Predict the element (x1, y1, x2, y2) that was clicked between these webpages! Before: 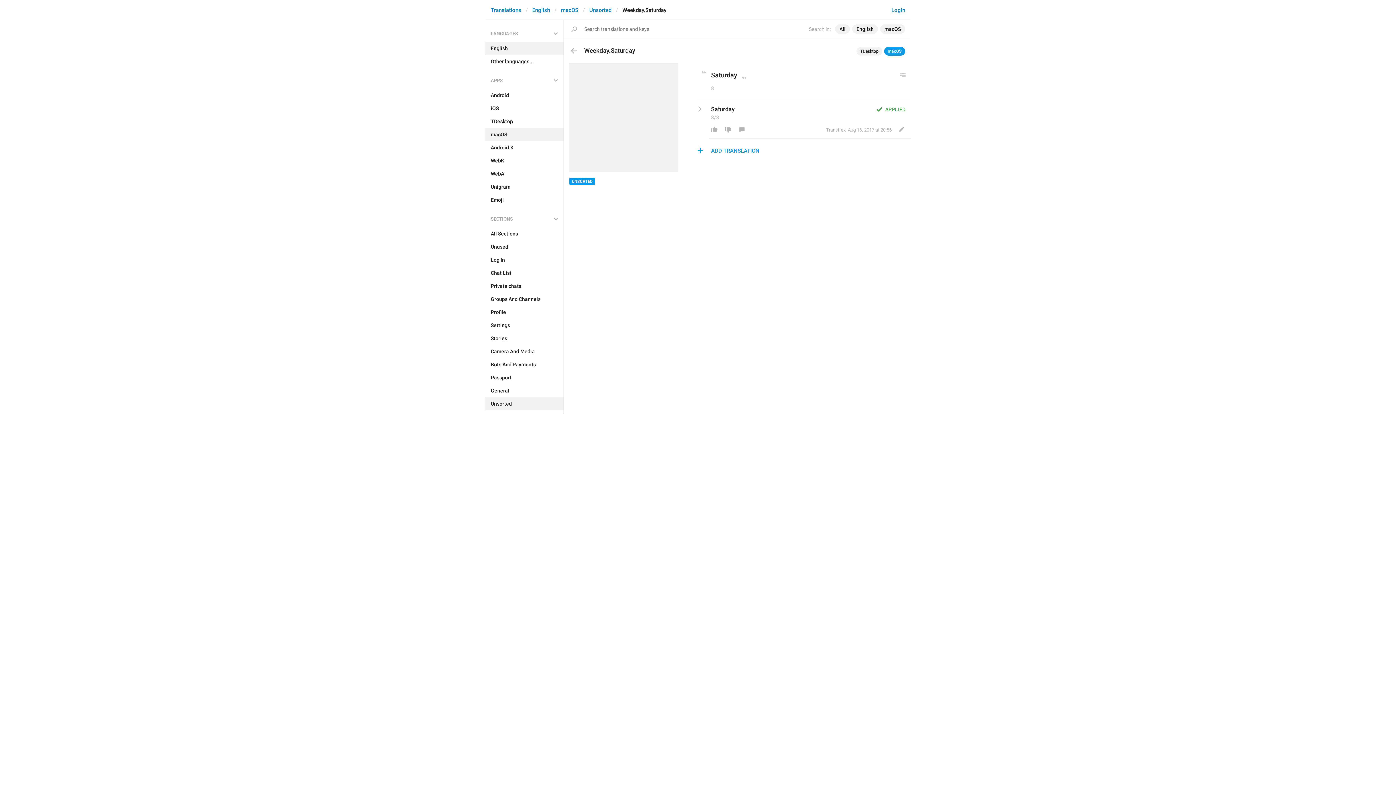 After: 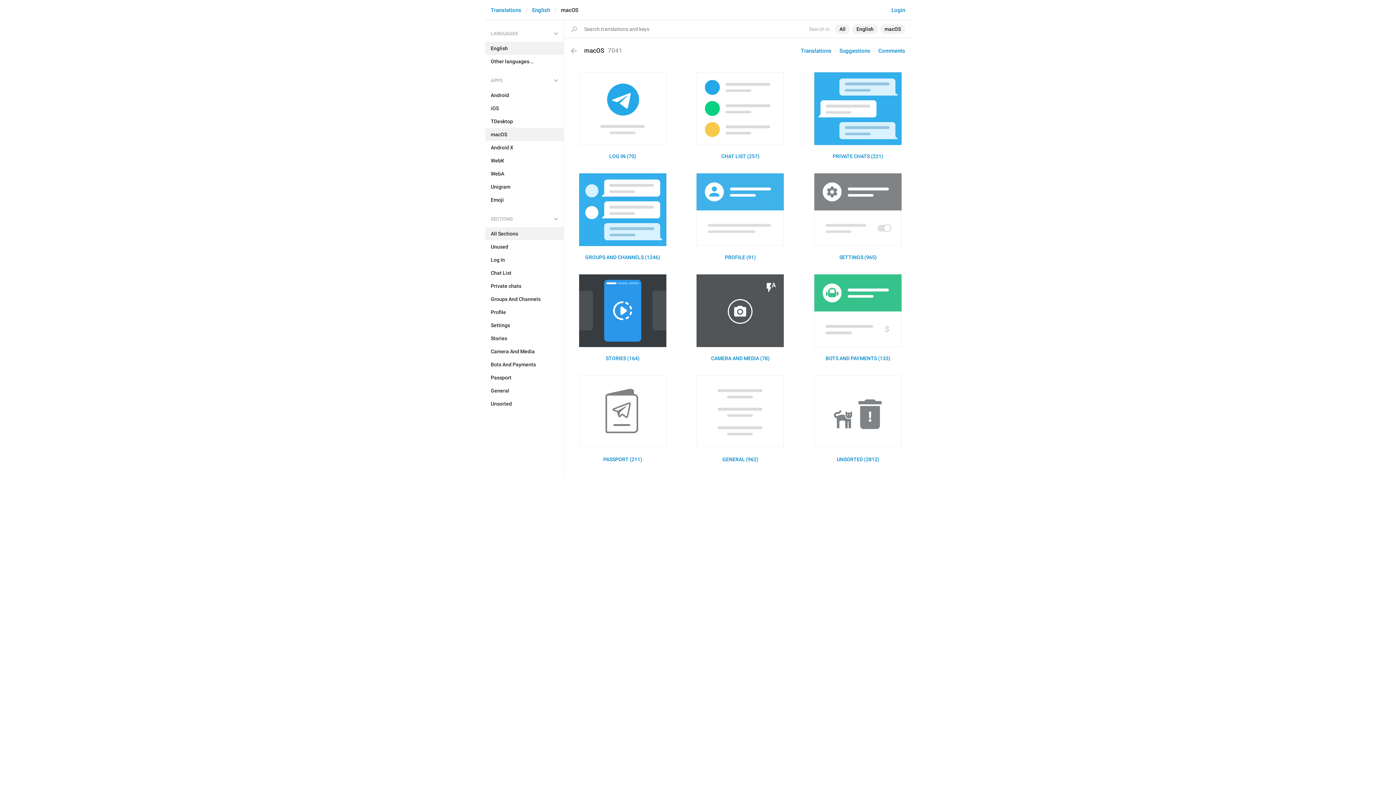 Action: bbox: (485, 128, 563, 141) label: macOS